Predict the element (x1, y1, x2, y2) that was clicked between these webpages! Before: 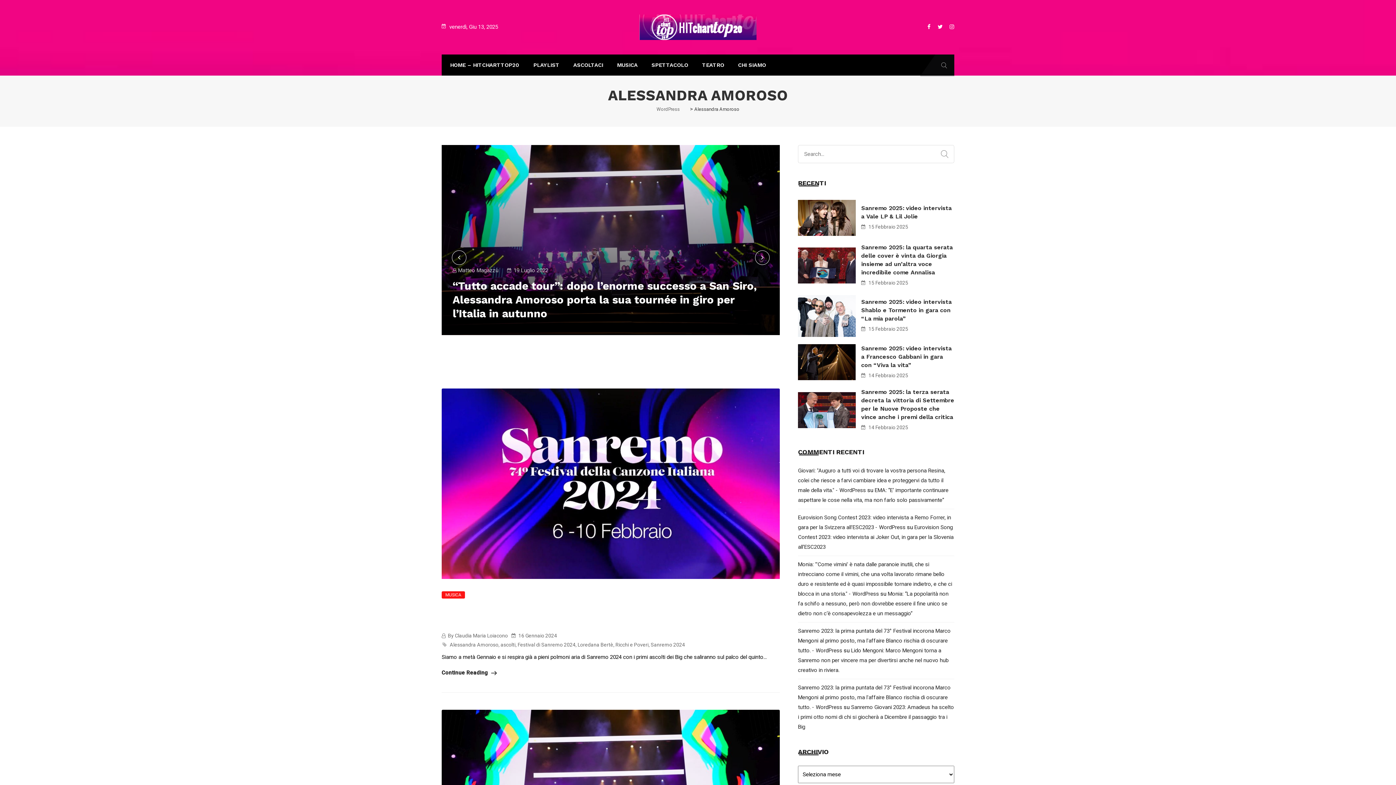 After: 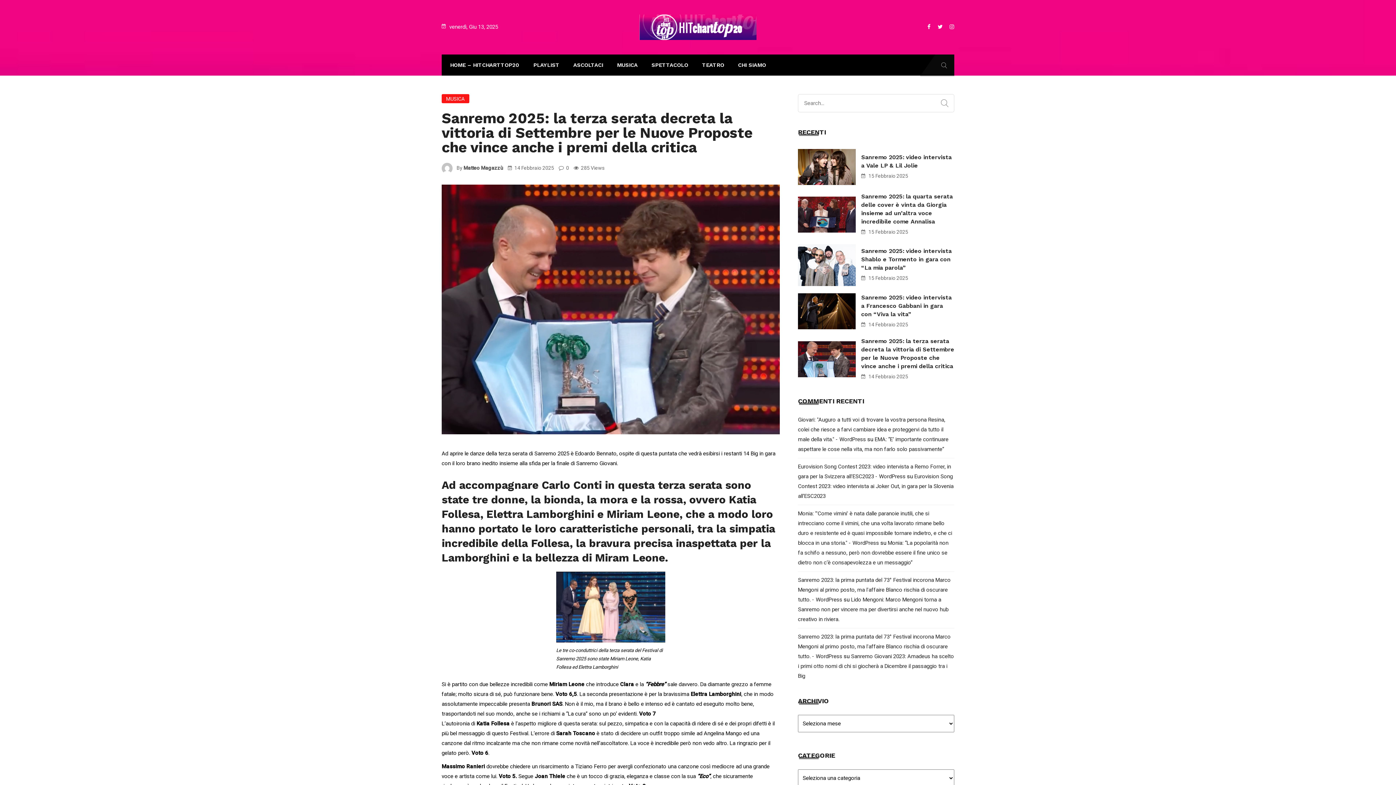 Action: bbox: (798, 406, 856, 413)